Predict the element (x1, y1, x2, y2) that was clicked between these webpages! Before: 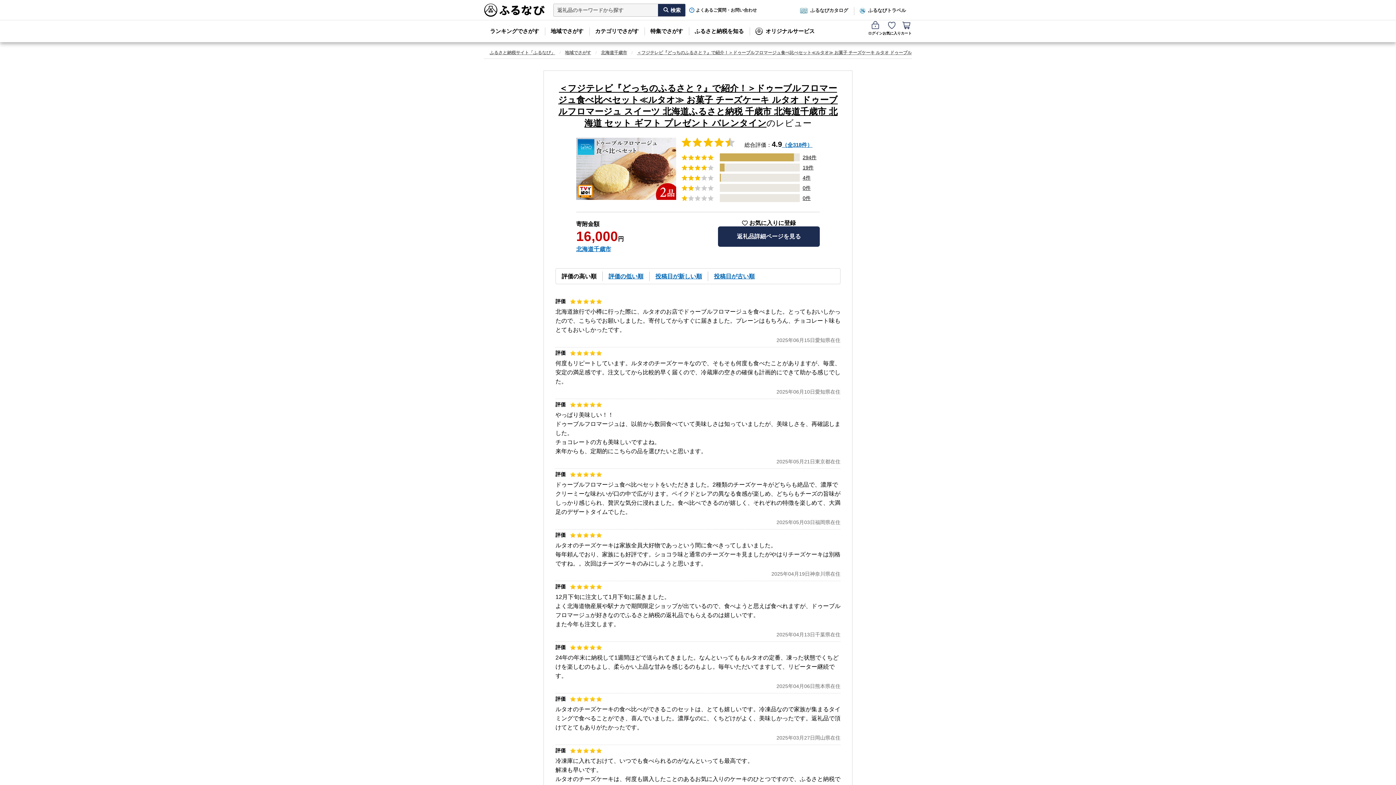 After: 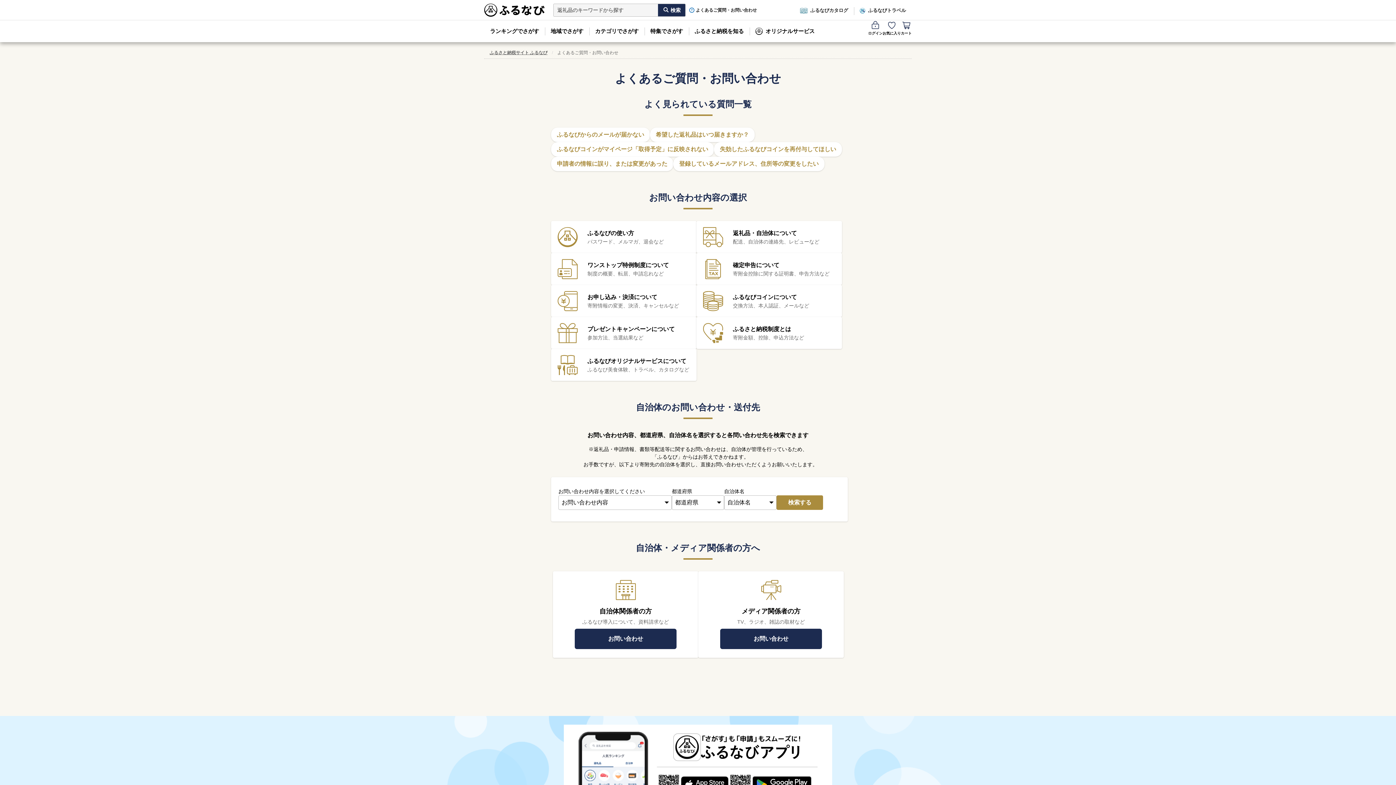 Action: bbox: (696, 8, 757, 12) label: よくあるご質問・お問い合わせ